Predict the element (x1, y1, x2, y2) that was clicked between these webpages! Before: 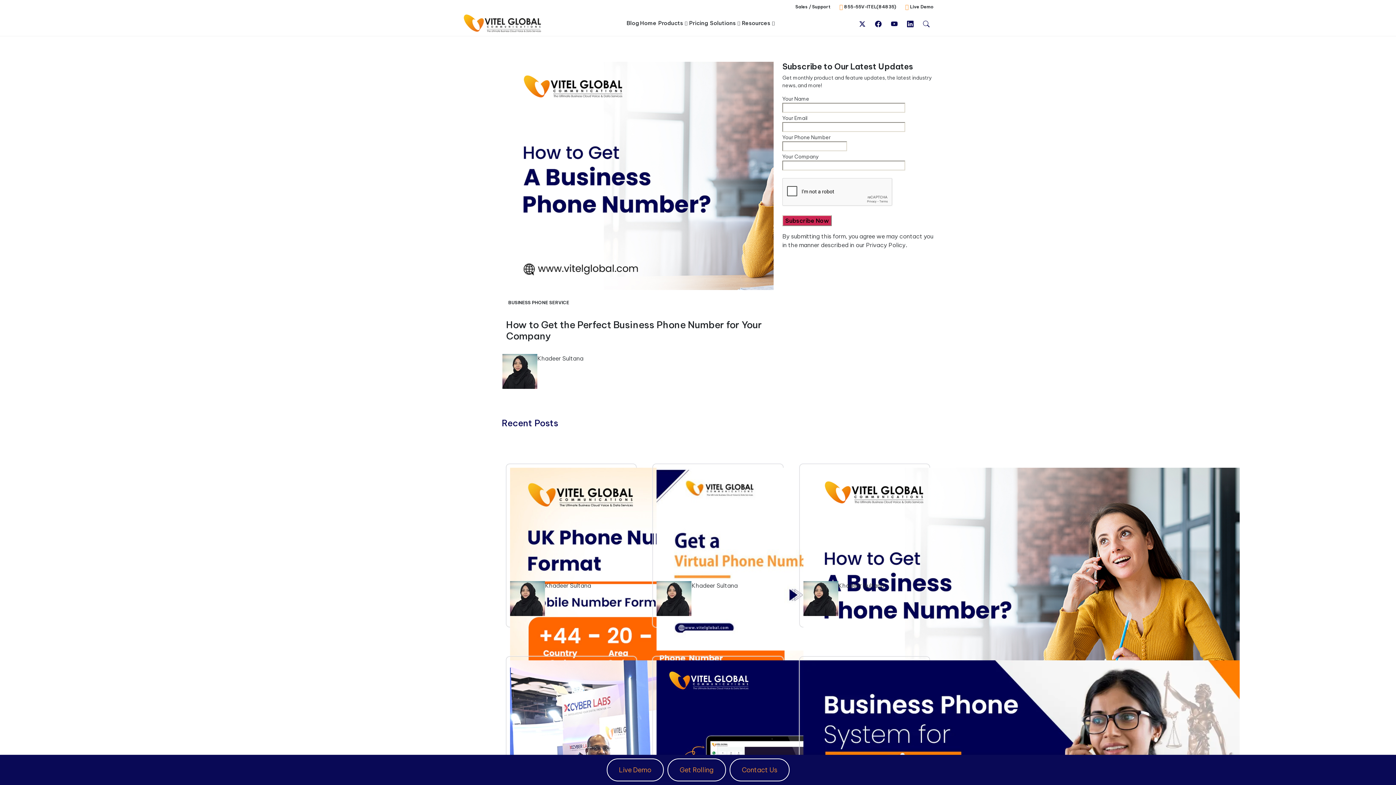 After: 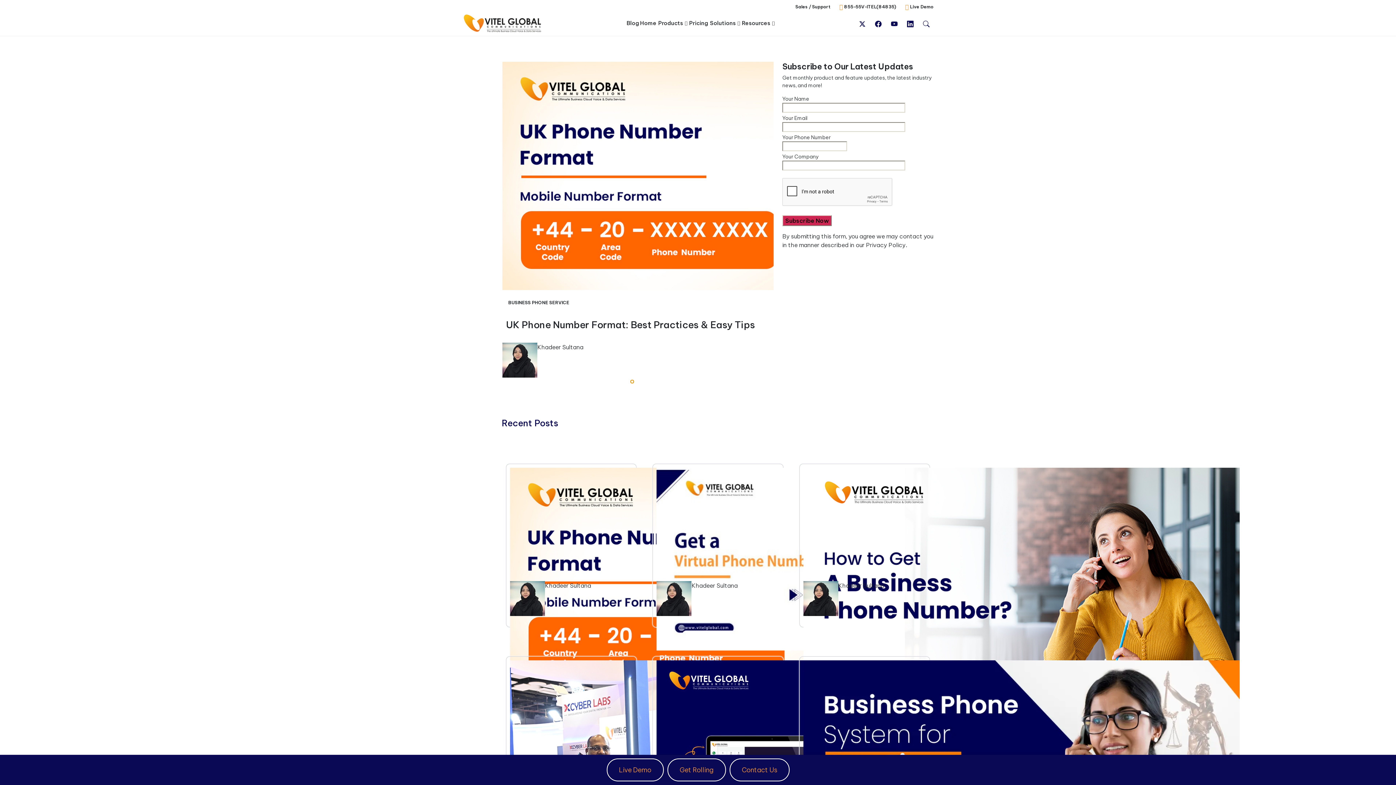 Action: label: Go to slide 1 bbox: (630, 380, 633, 383)